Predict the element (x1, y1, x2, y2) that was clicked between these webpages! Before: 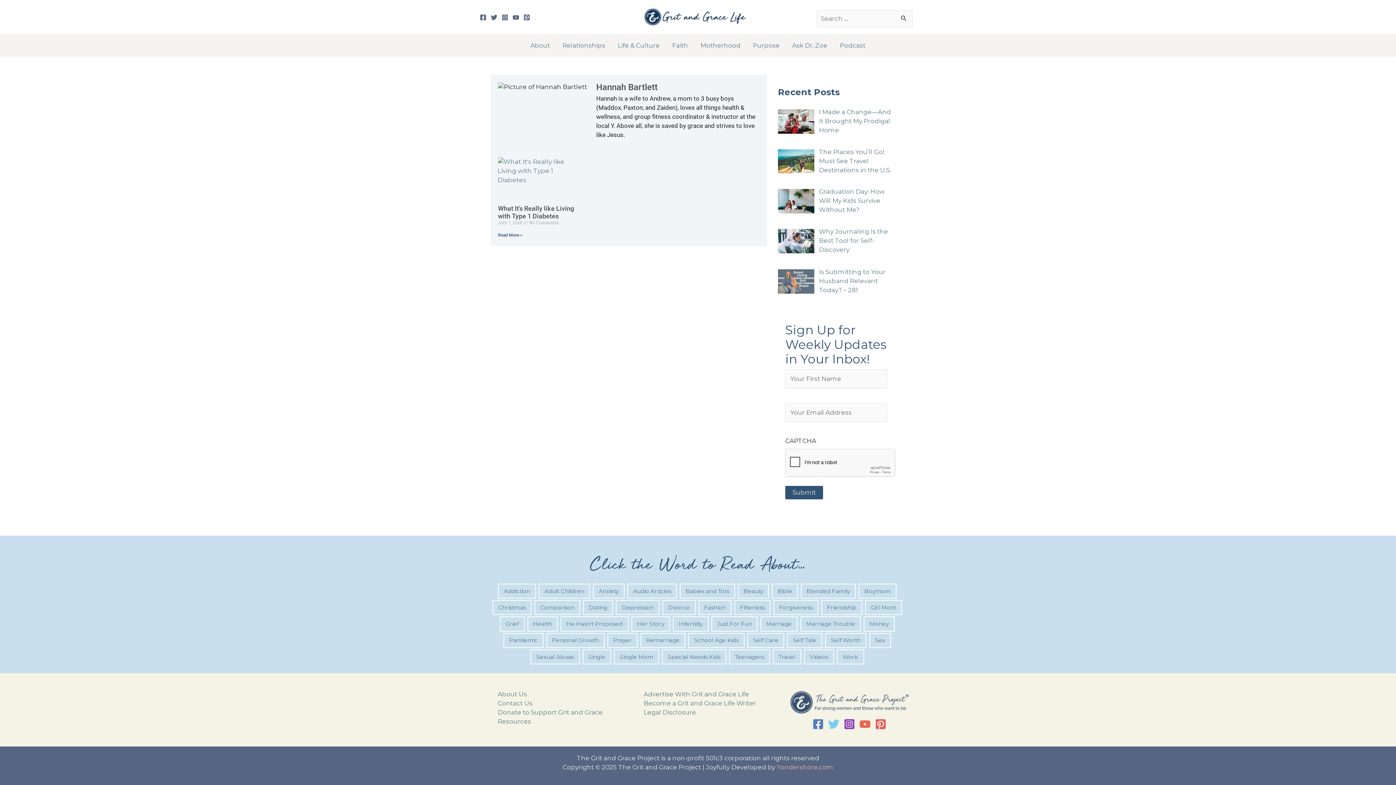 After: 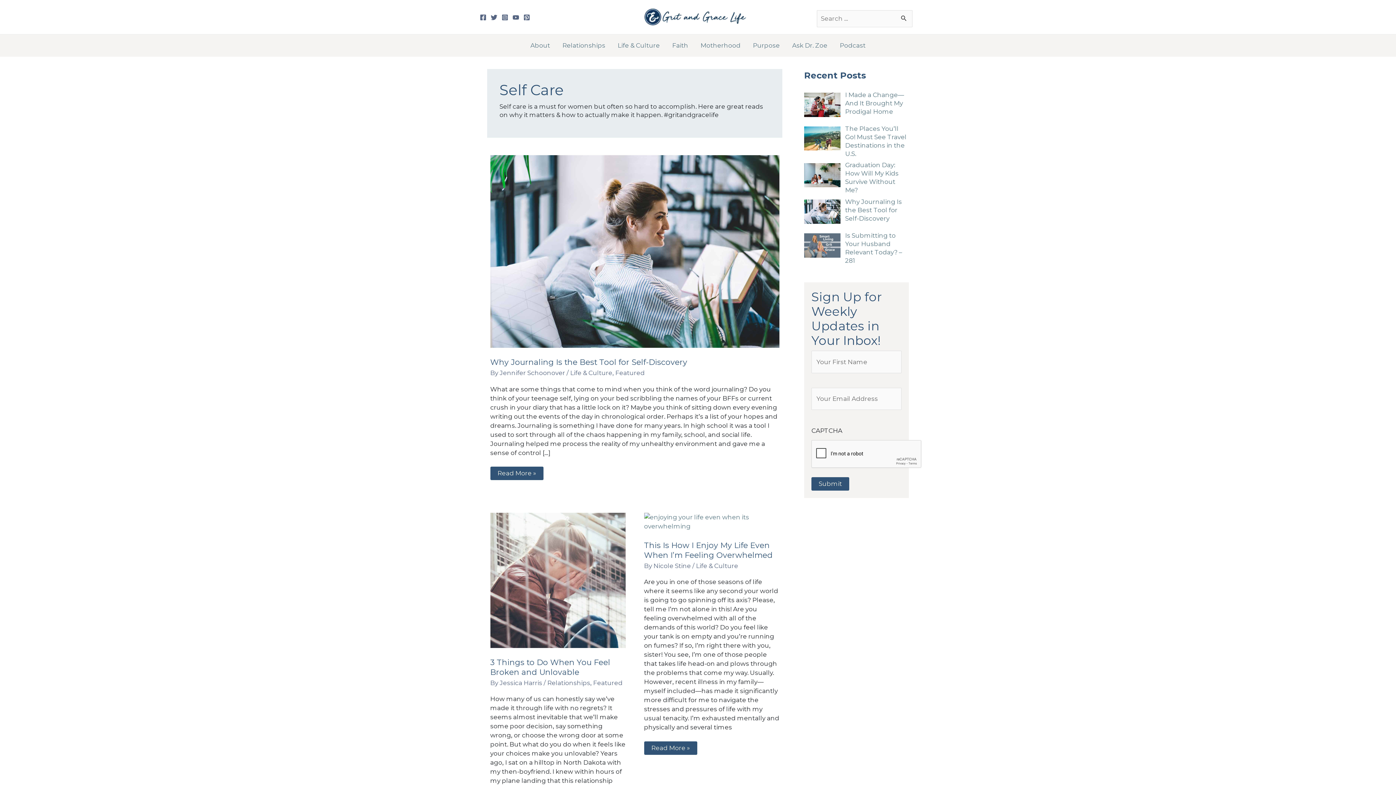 Action: label: Self Care (40 items) bbox: (747, 633, 784, 648)